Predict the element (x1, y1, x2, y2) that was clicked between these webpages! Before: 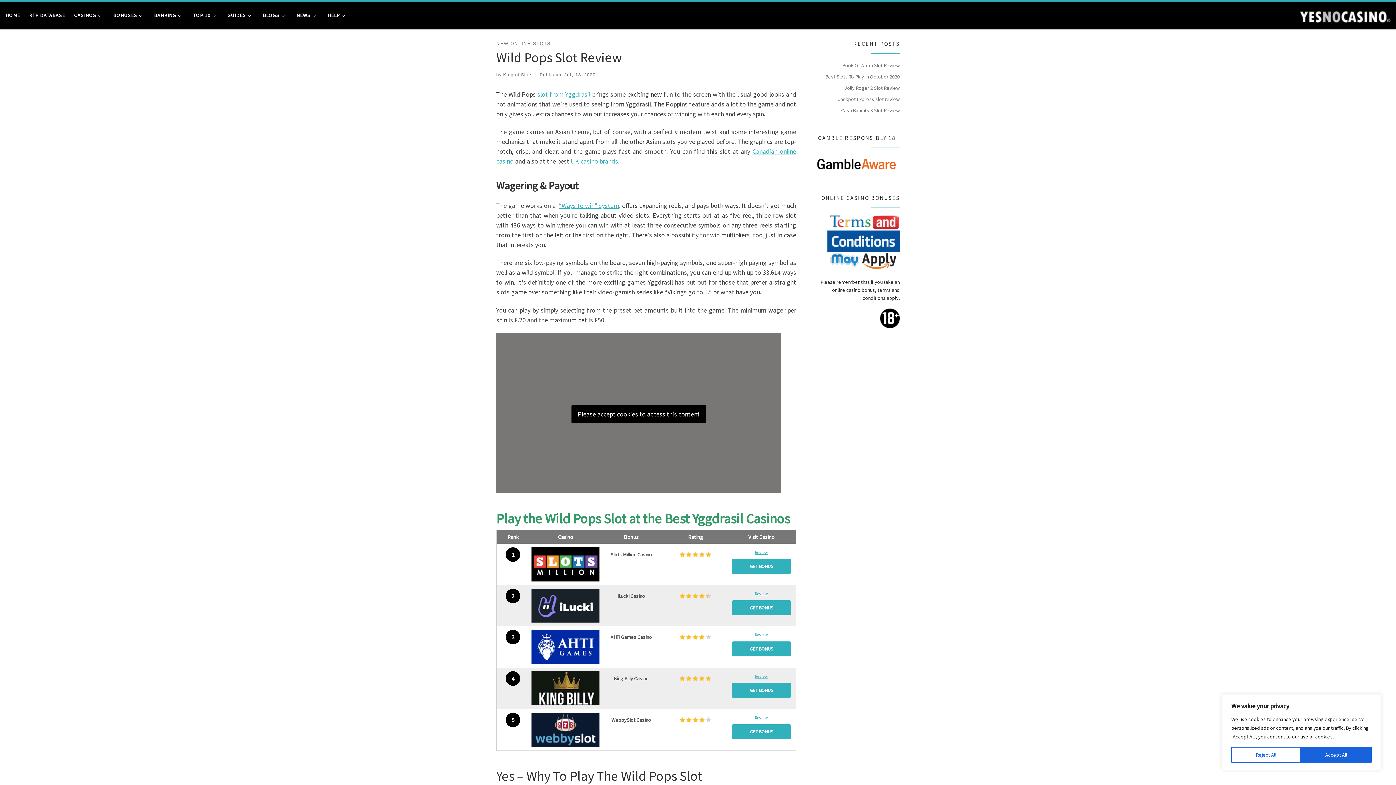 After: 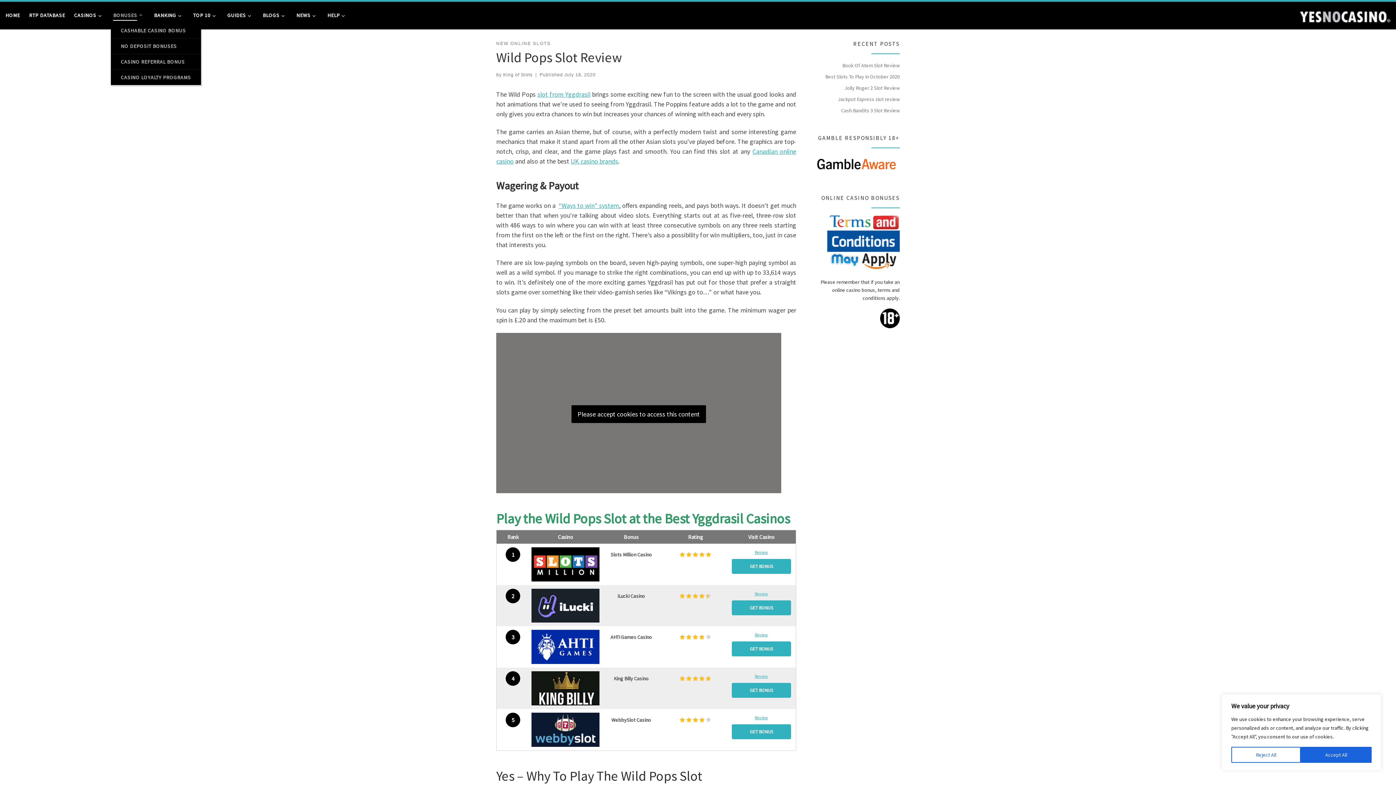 Action: label: BONUSES bbox: (110, 7, 147, 23)